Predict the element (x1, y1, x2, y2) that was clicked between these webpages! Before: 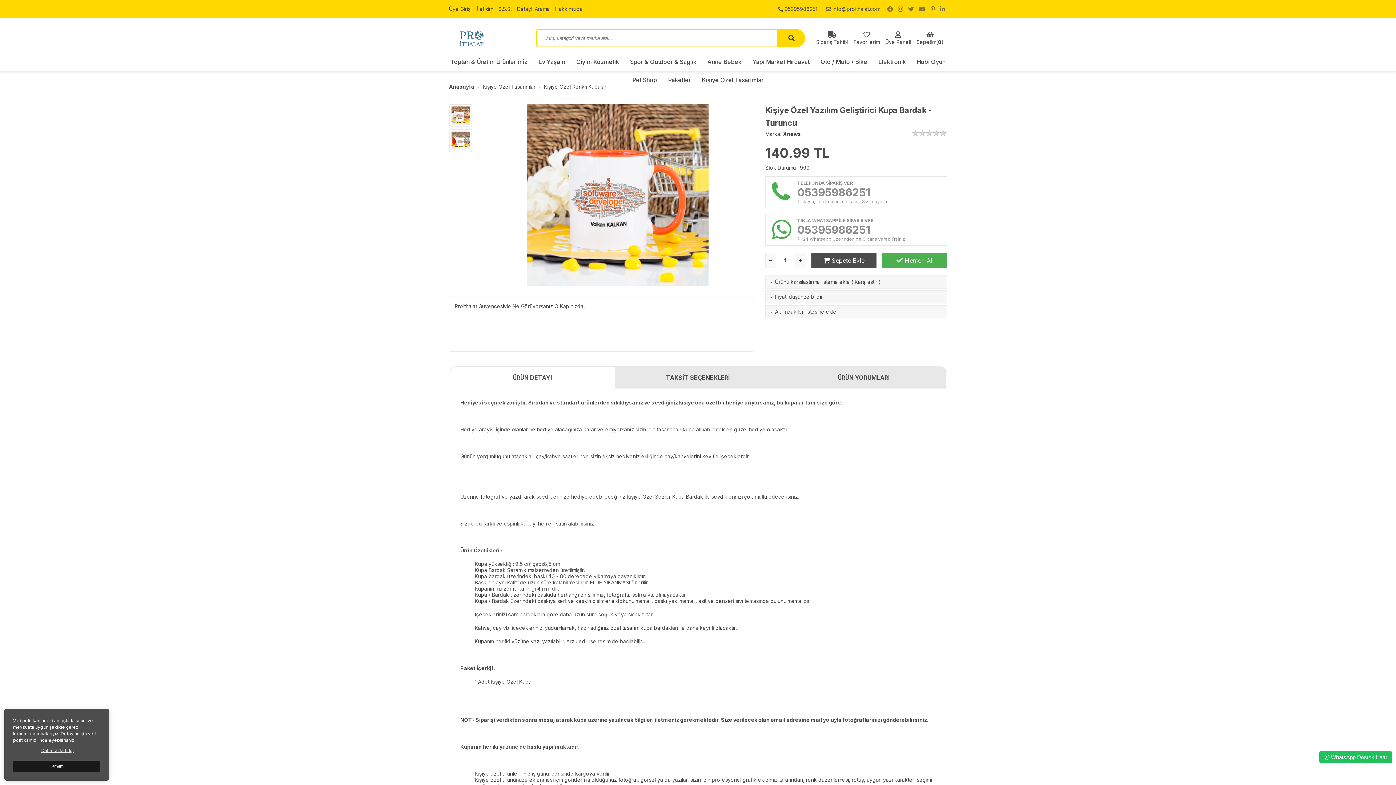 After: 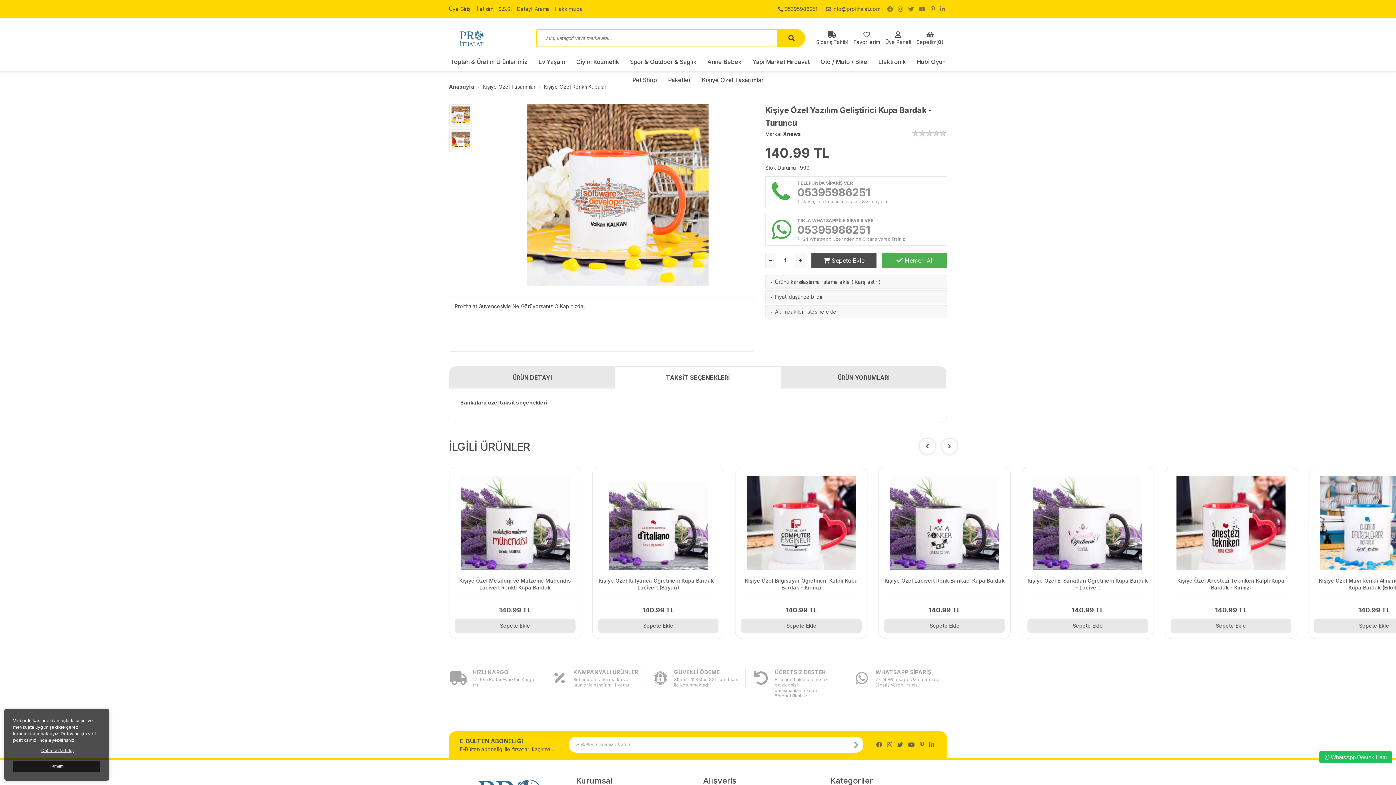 Action: label: TAKSİT SEÇENEKLERİ bbox: (615, 366, 781, 388)